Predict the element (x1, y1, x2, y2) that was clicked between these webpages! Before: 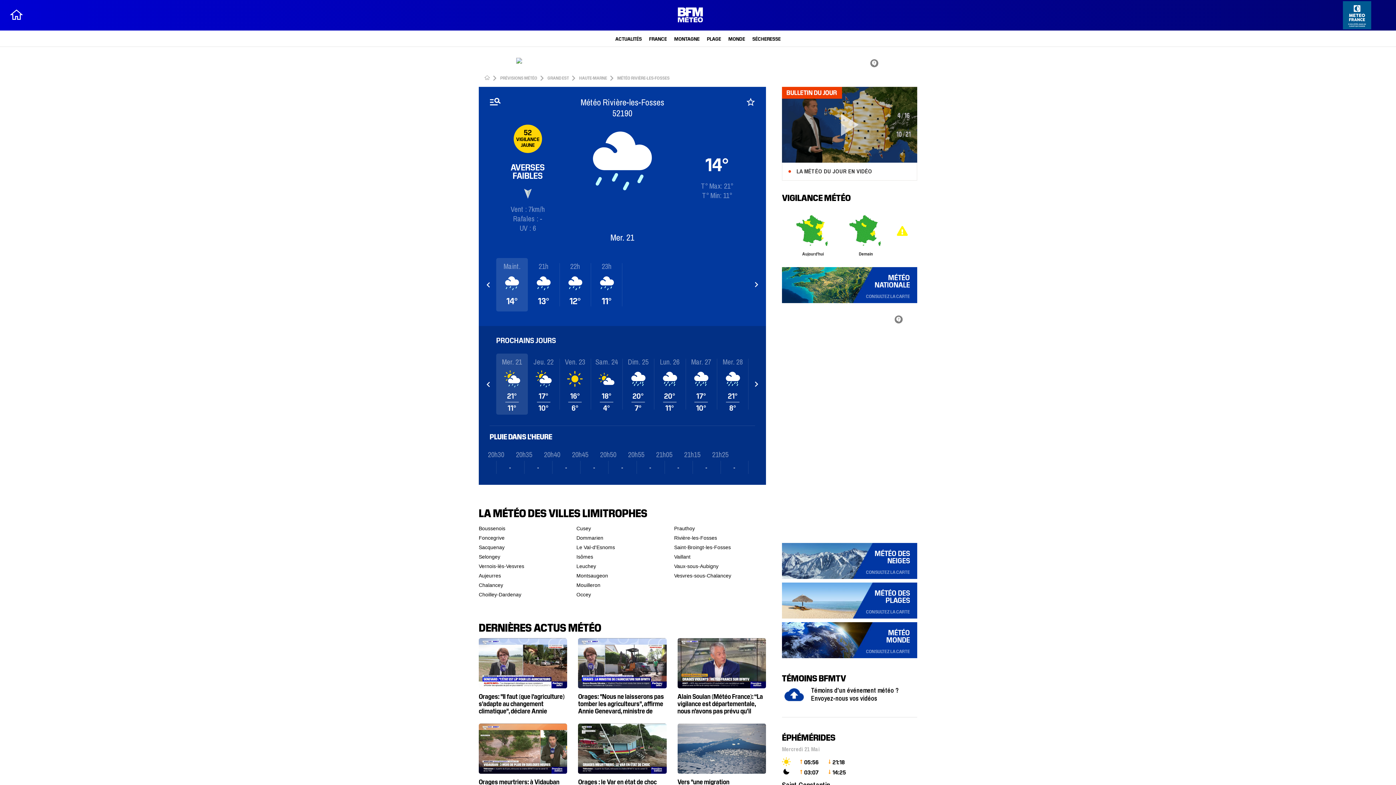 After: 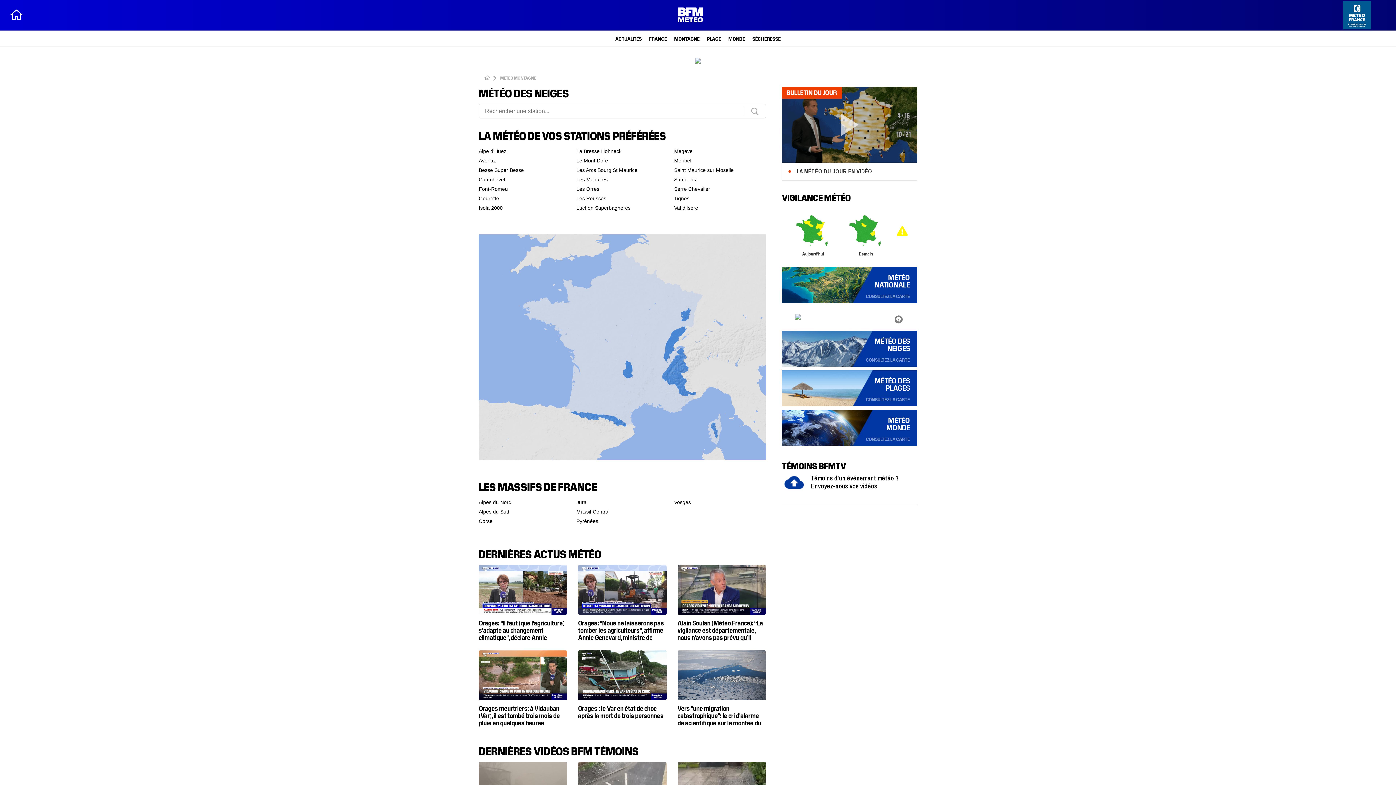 Action: bbox: (674, 35, 699, 41) label: MONTAGNE